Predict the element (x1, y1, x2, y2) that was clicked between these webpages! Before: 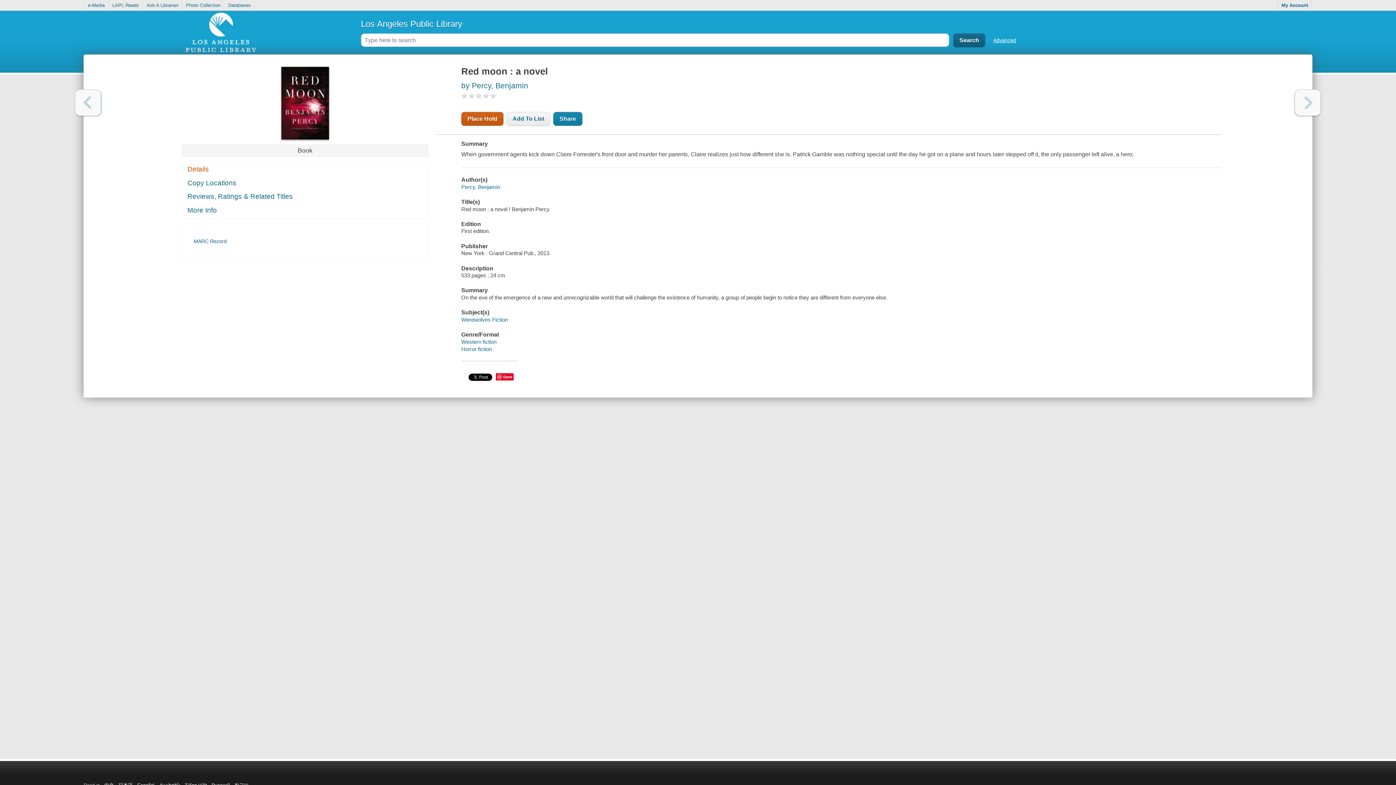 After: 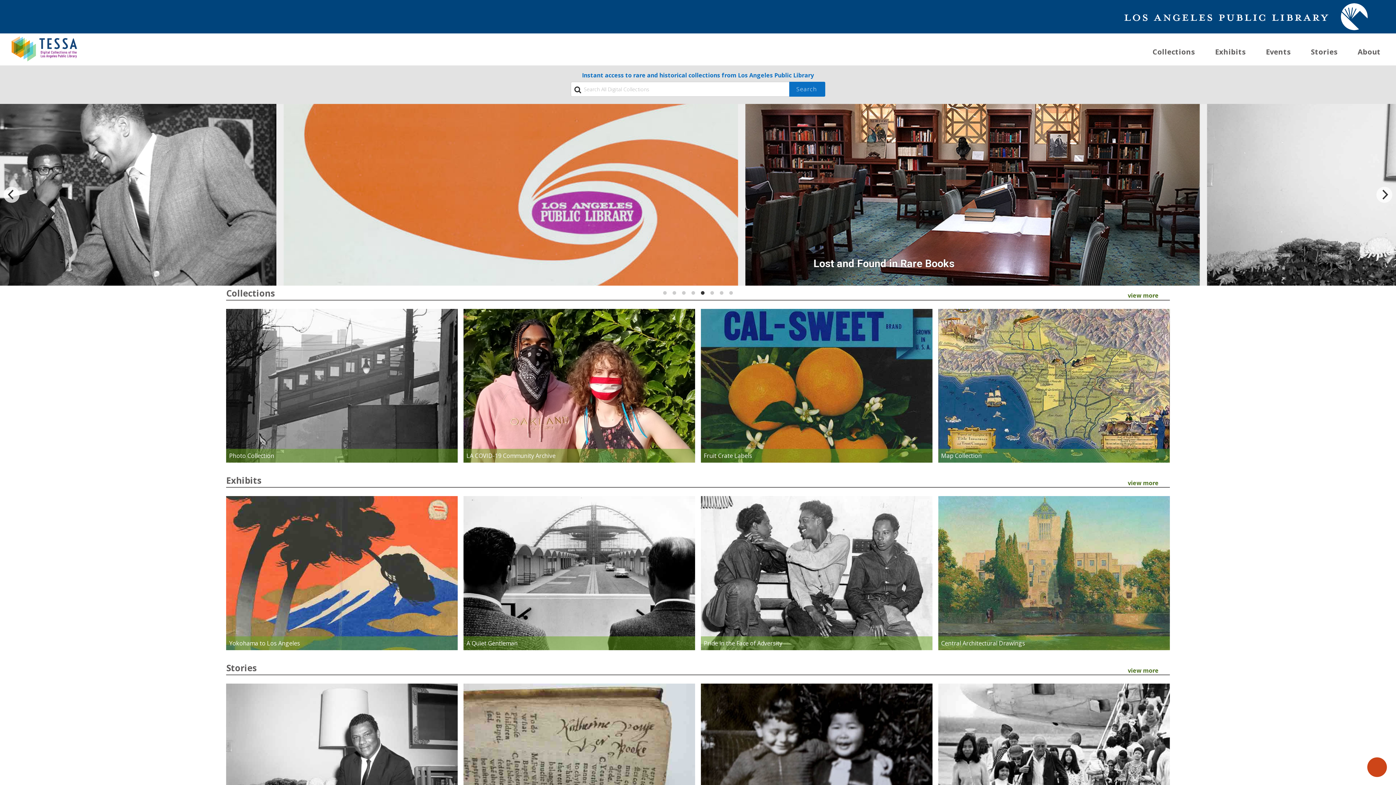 Action: label: Photo Collection bbox: (182, 0, 224, 10)